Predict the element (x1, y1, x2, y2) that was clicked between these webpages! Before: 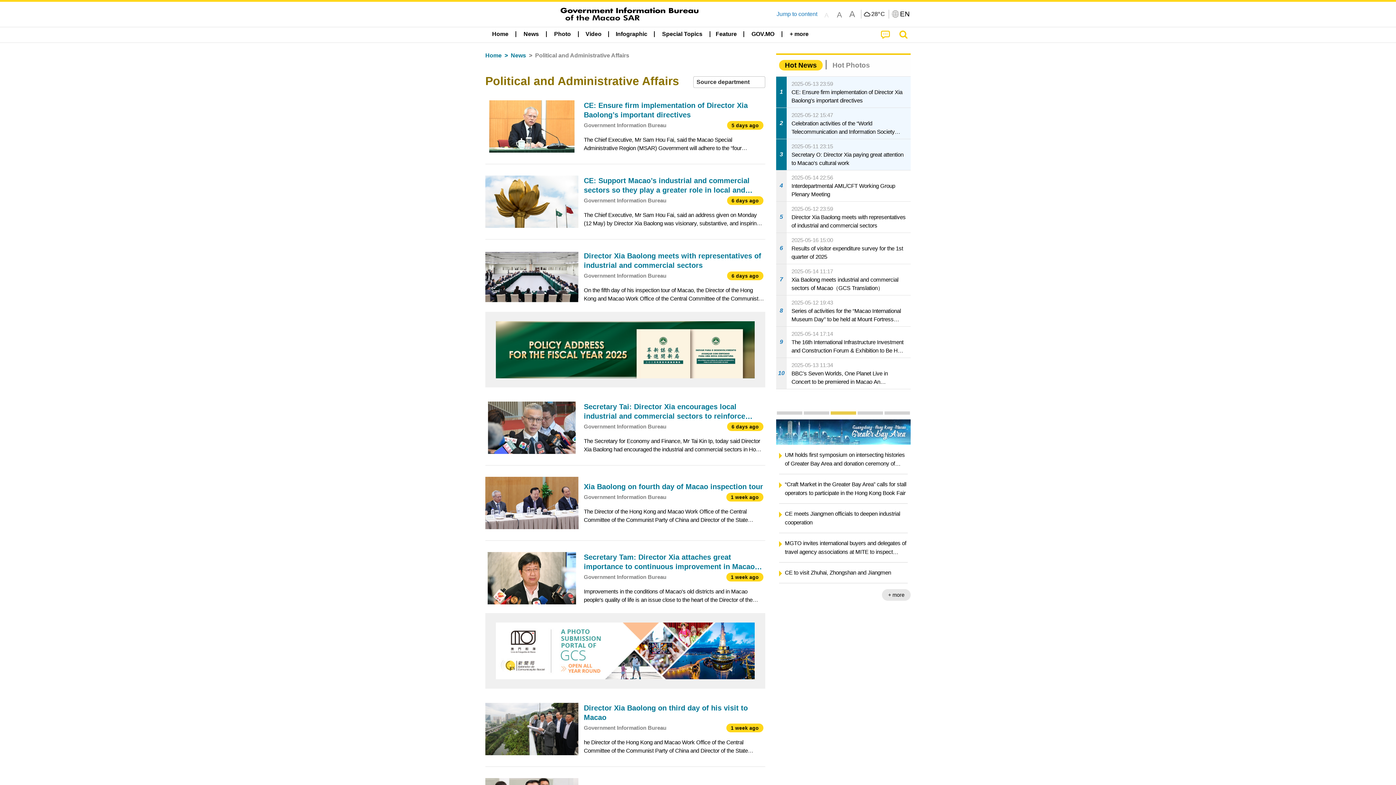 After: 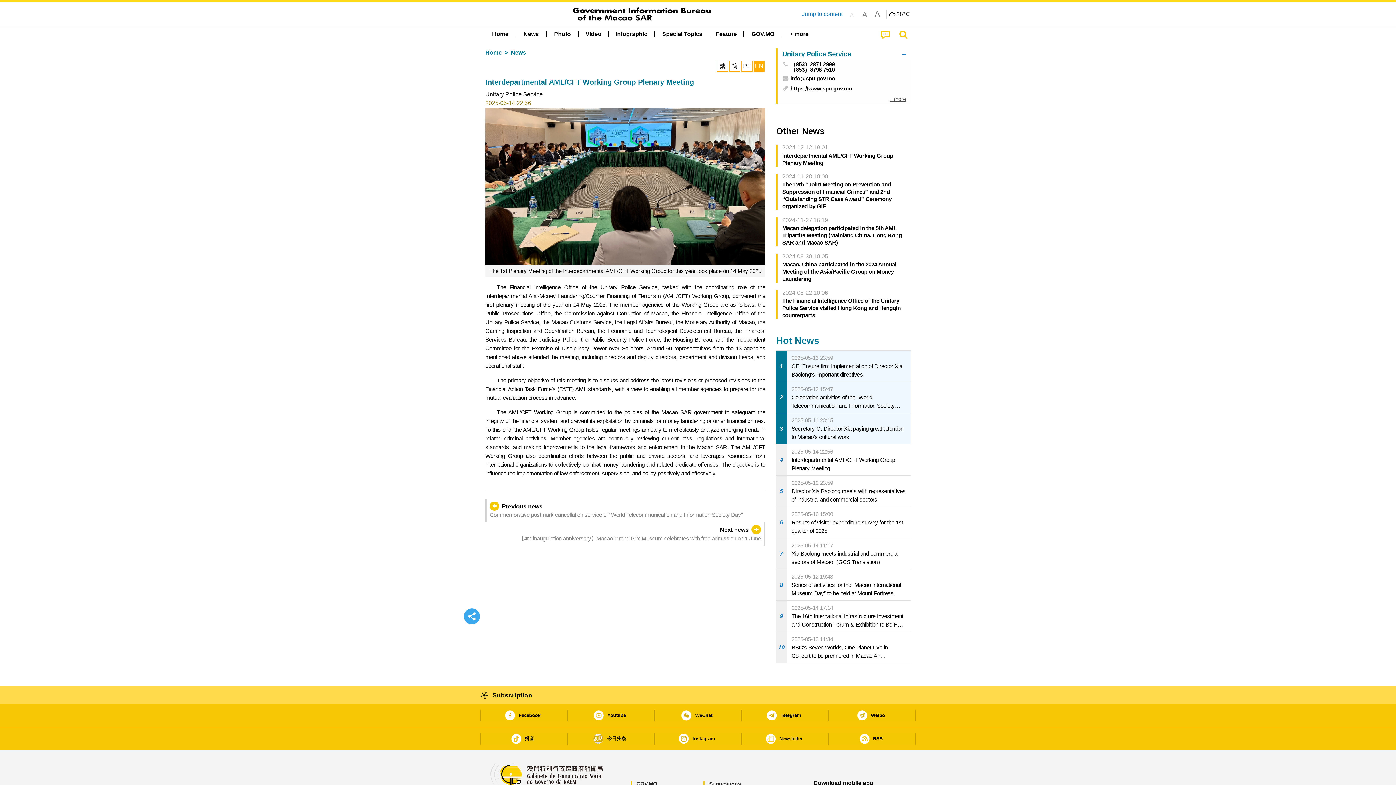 Action: bbox: (776, 170, 910, 201) label: 4
2025-05-14 22:56
Interdepartmental AML/CFT Working Group Plenary Meeting